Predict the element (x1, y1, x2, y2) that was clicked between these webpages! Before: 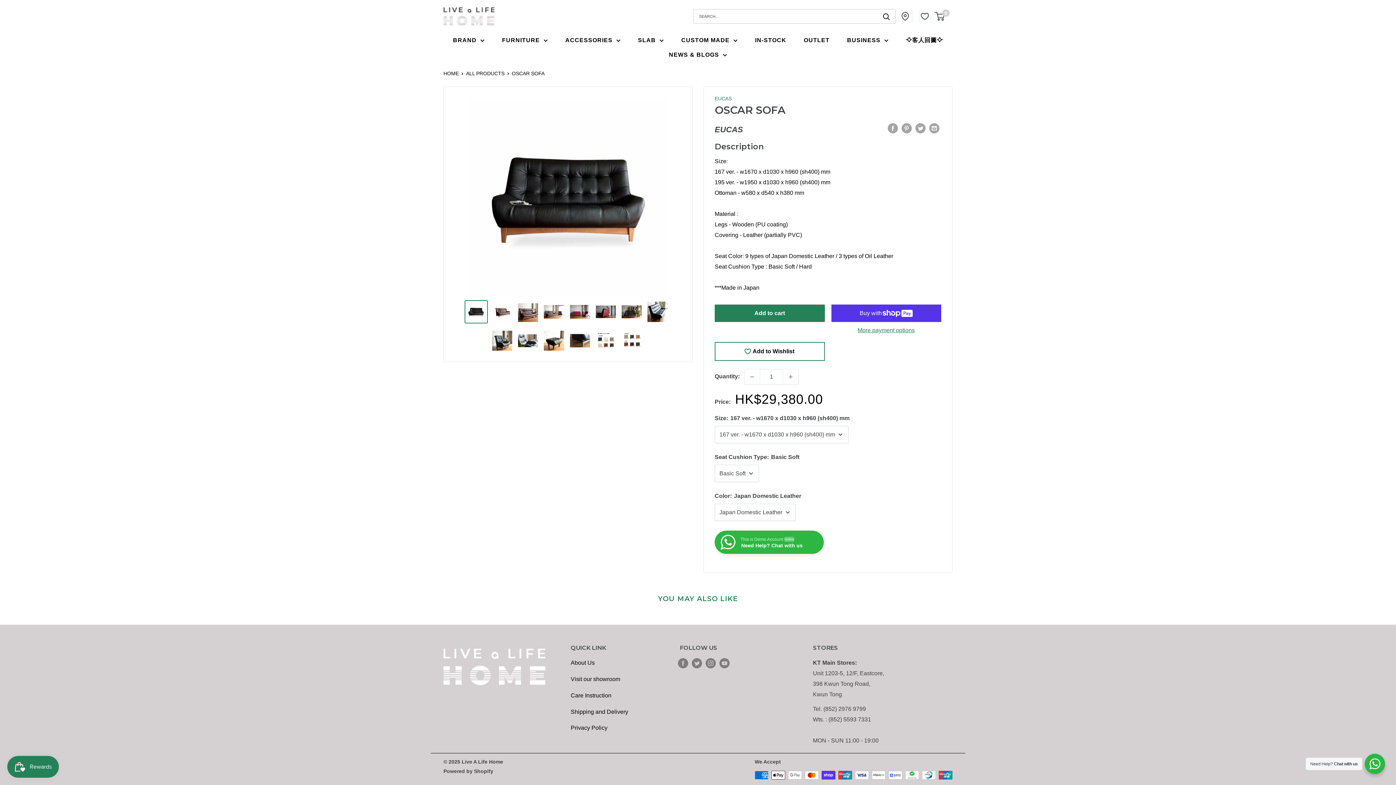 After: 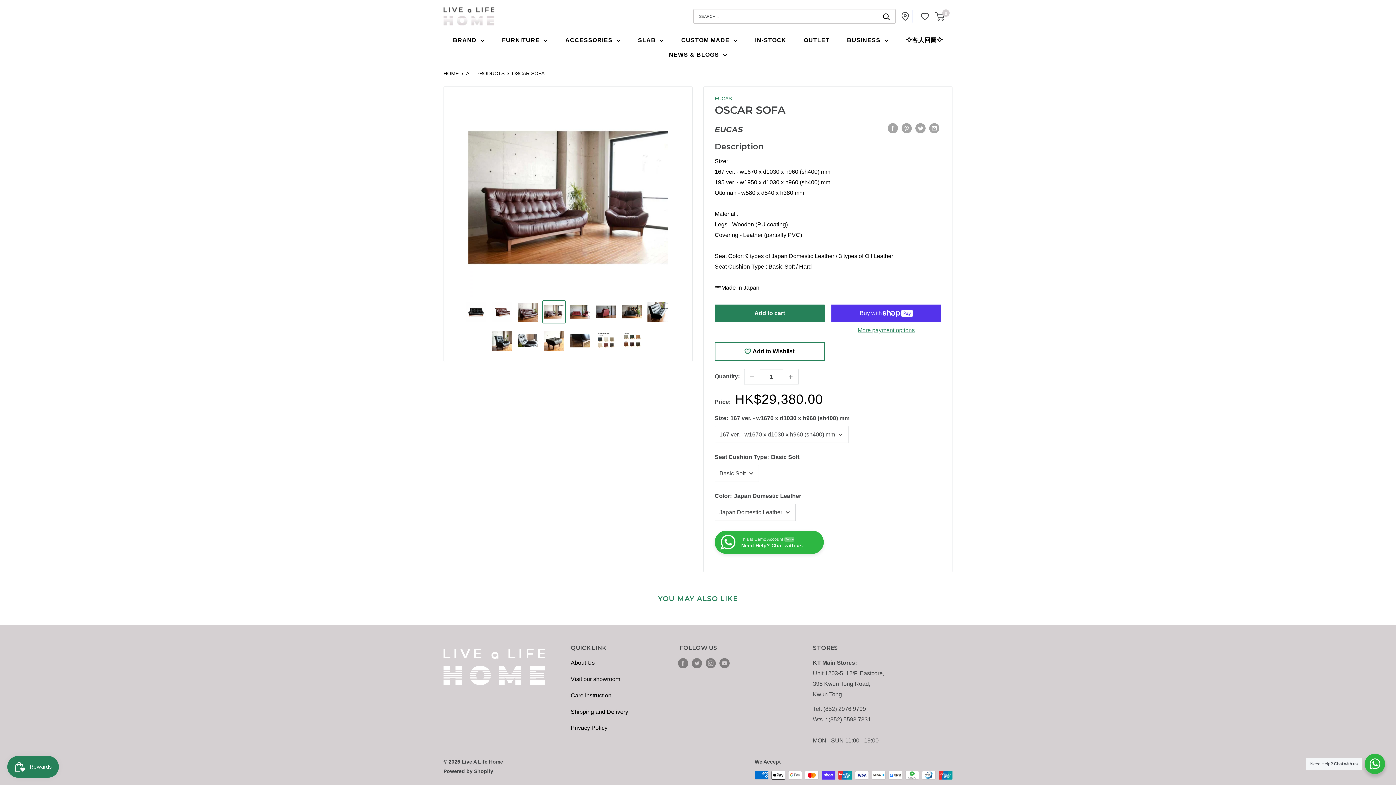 Action: bbox: (542, 300, 565, 323)